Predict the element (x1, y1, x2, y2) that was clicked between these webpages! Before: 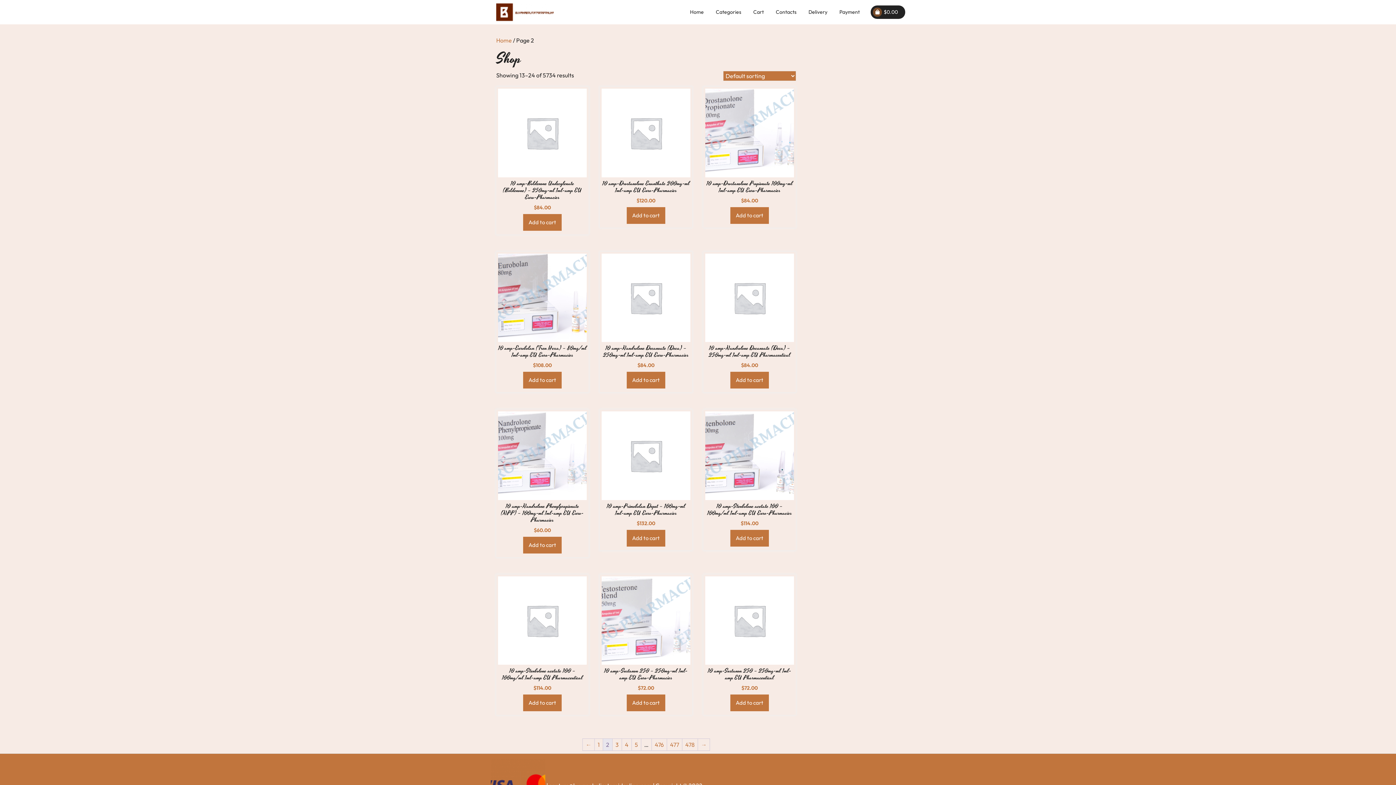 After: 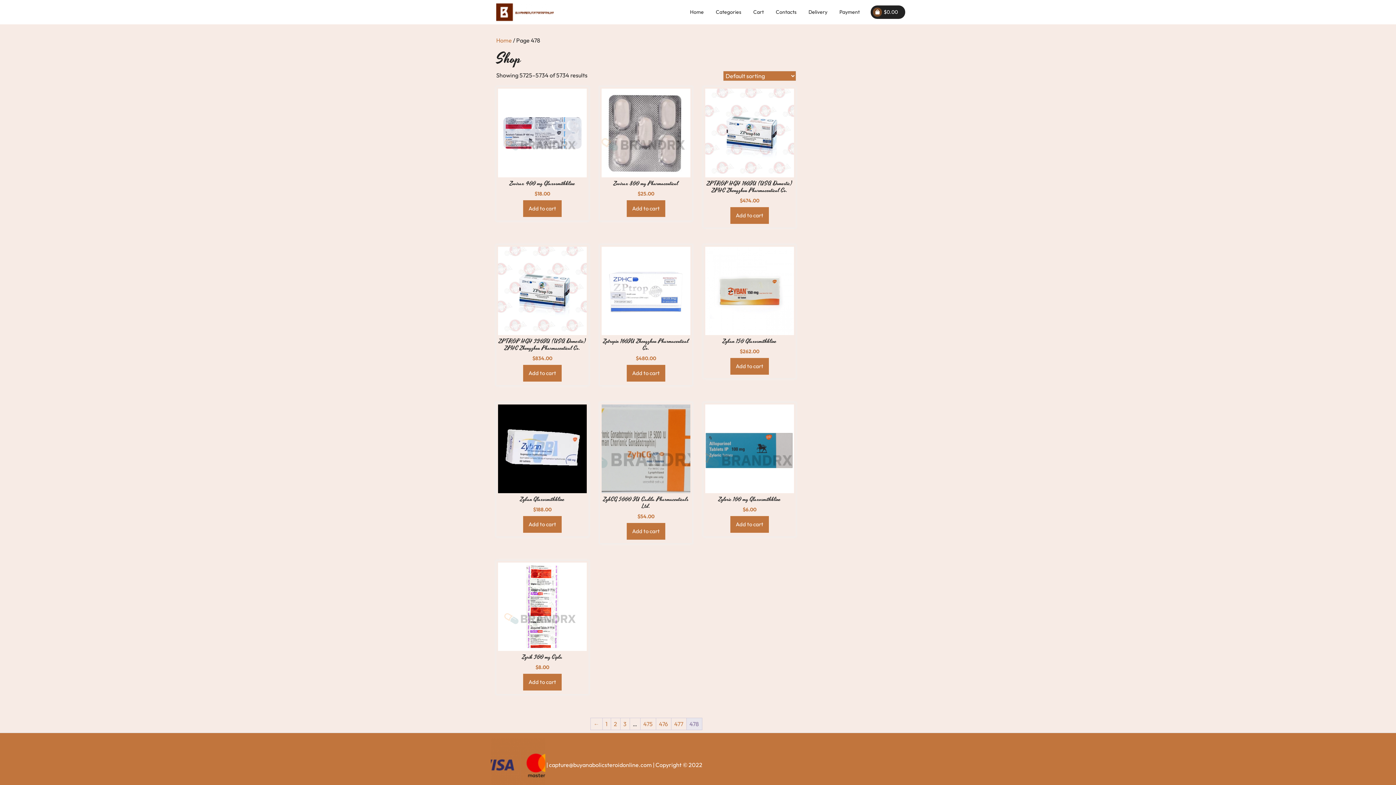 Action: label: 478 bbox: (682, 739, 697, 750)